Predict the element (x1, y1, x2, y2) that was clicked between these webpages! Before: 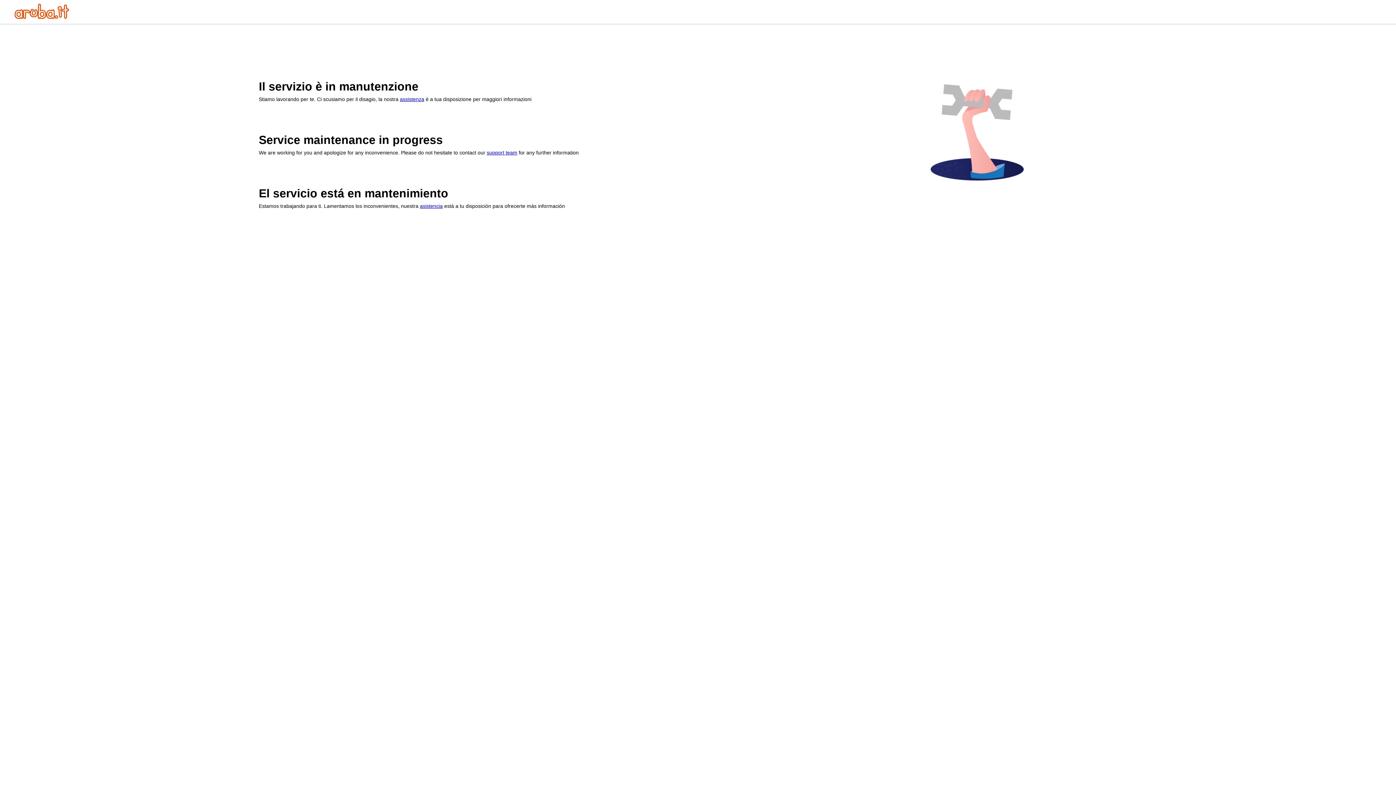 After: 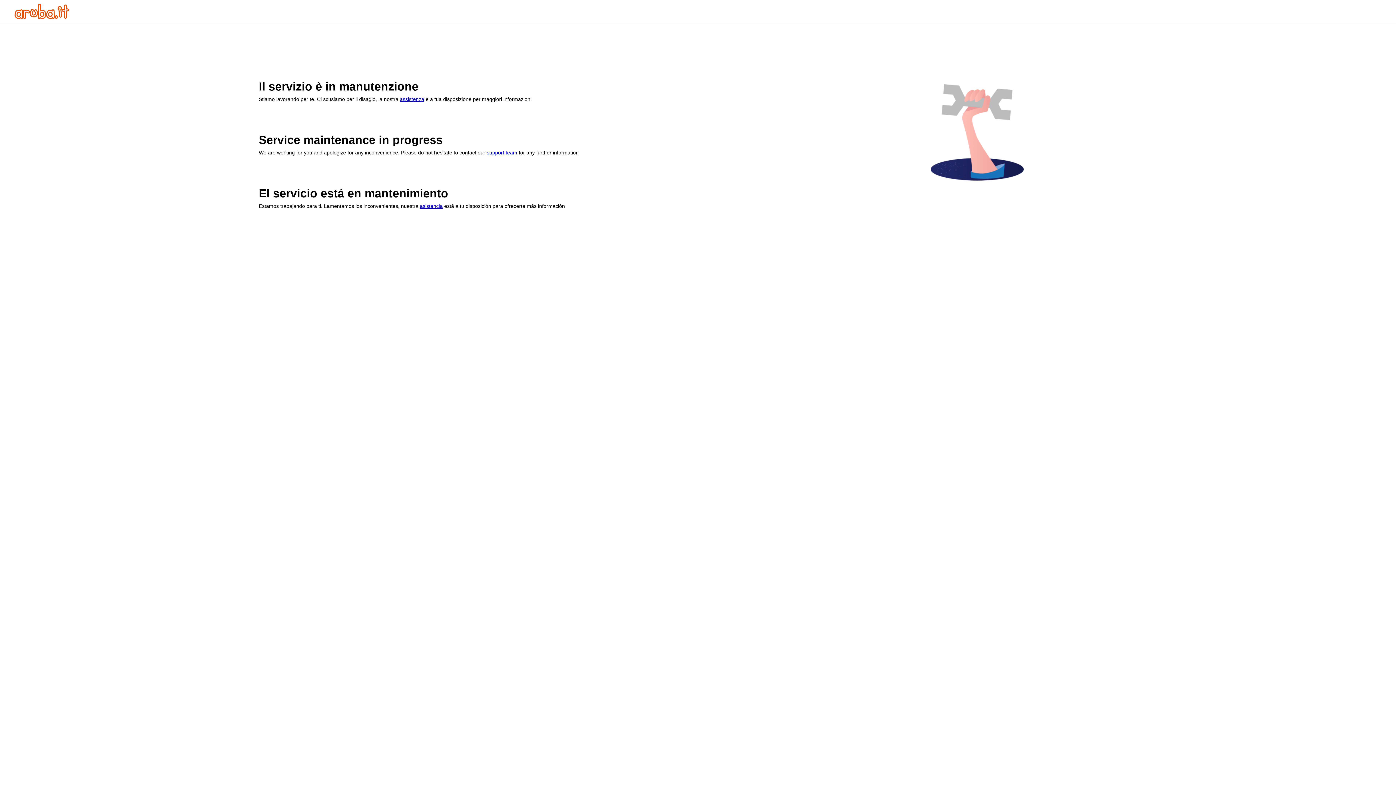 Action: label: asistencia bbox: (420, 203, 442, 209)